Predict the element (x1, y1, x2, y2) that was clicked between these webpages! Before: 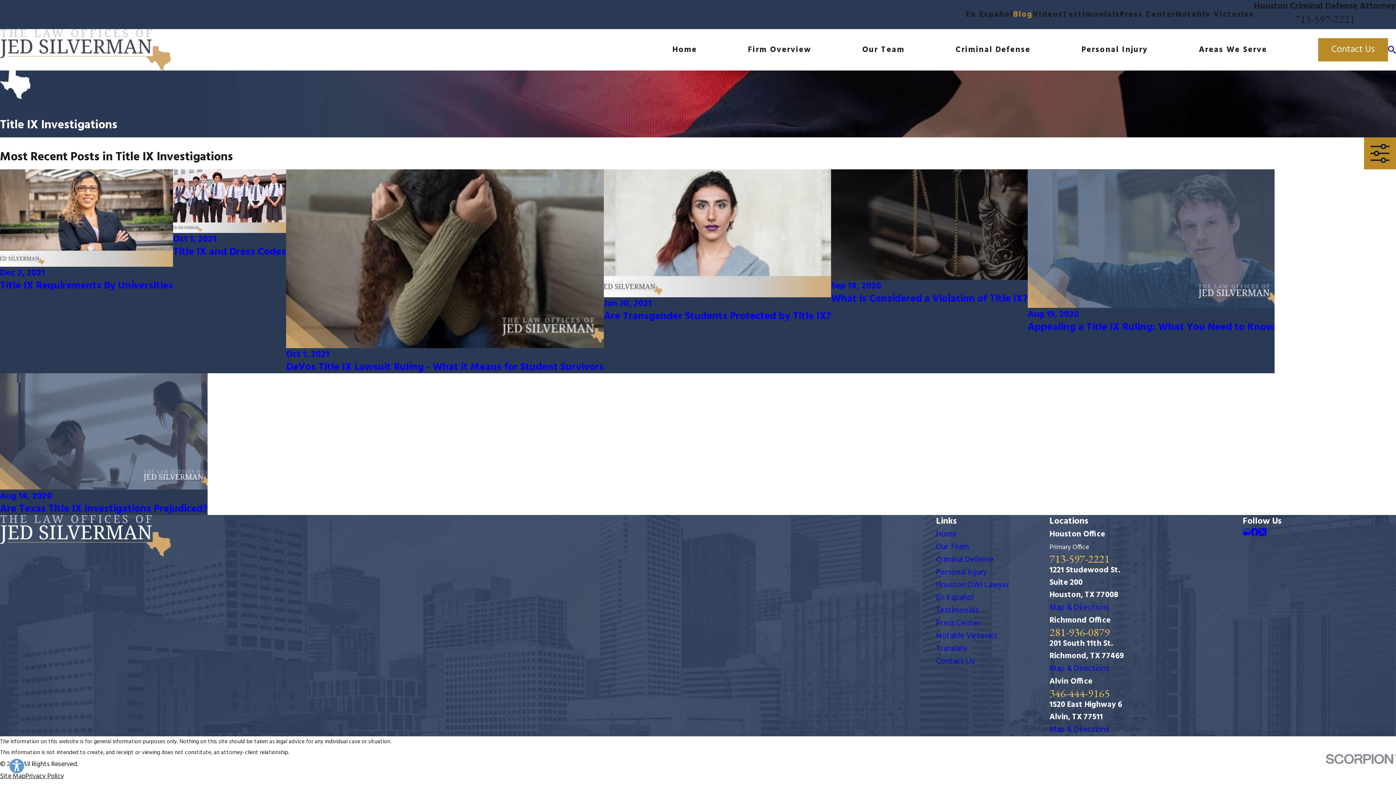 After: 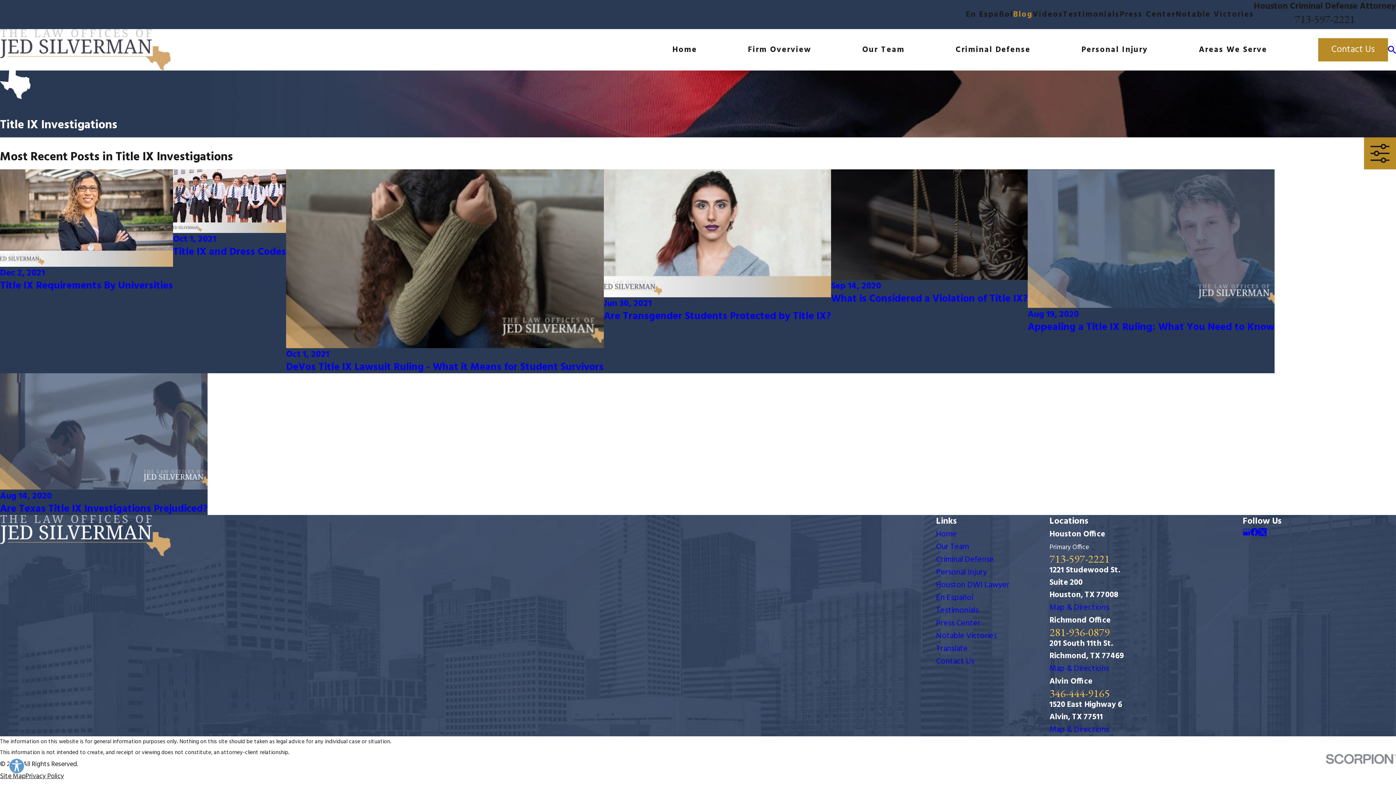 Action: bbox: (1259, 528, 1267, 536) label: Twitter